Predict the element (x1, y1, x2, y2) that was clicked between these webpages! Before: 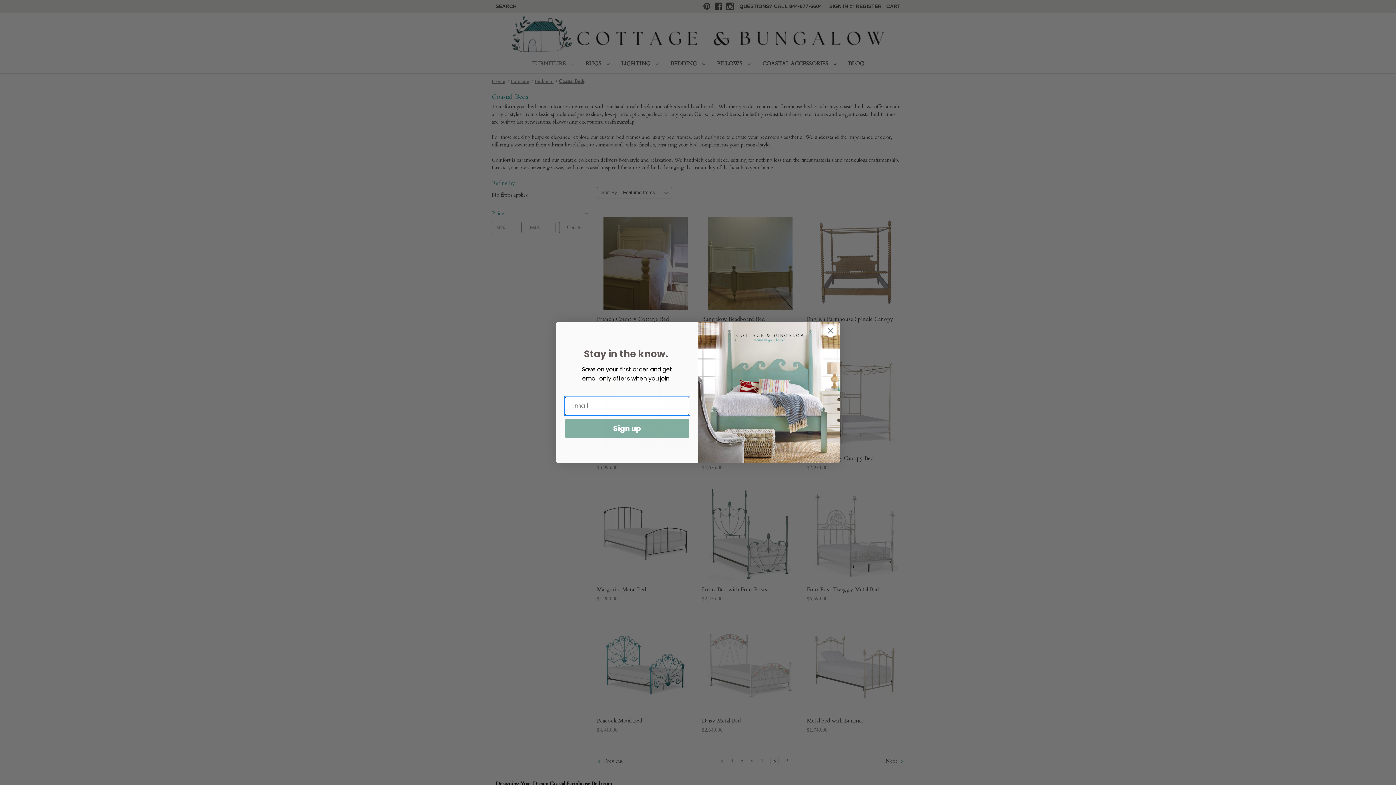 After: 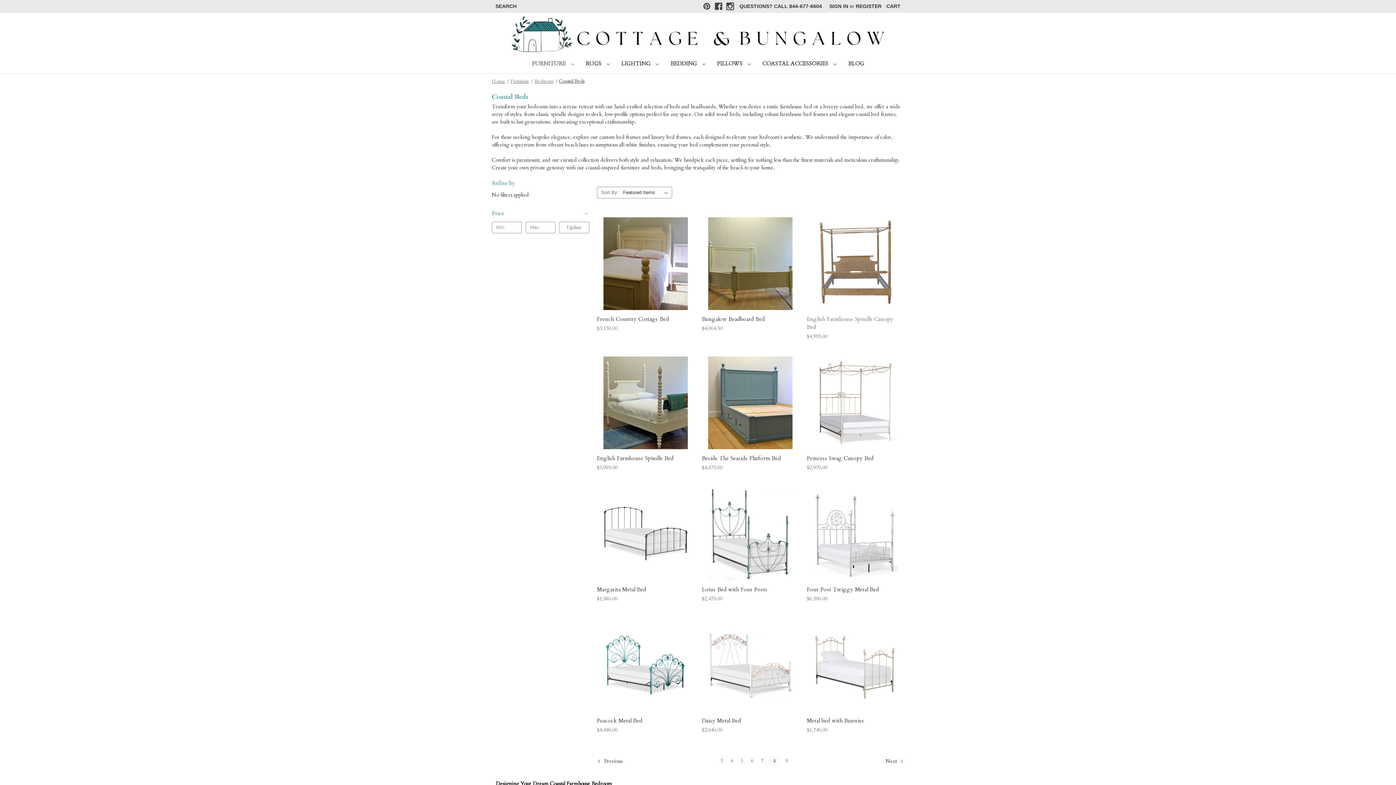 Action: label: Close dialog bbox: (824, 324, 837, 337)